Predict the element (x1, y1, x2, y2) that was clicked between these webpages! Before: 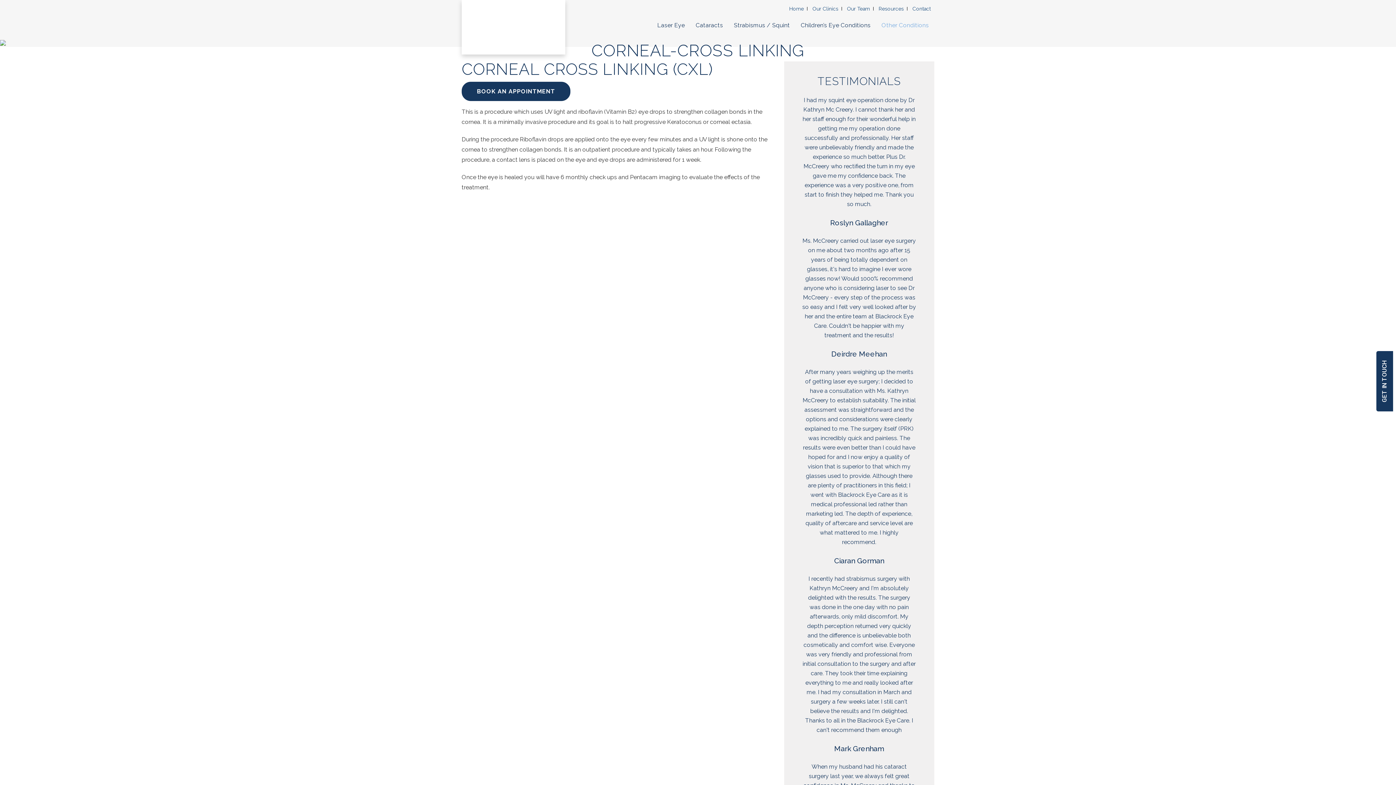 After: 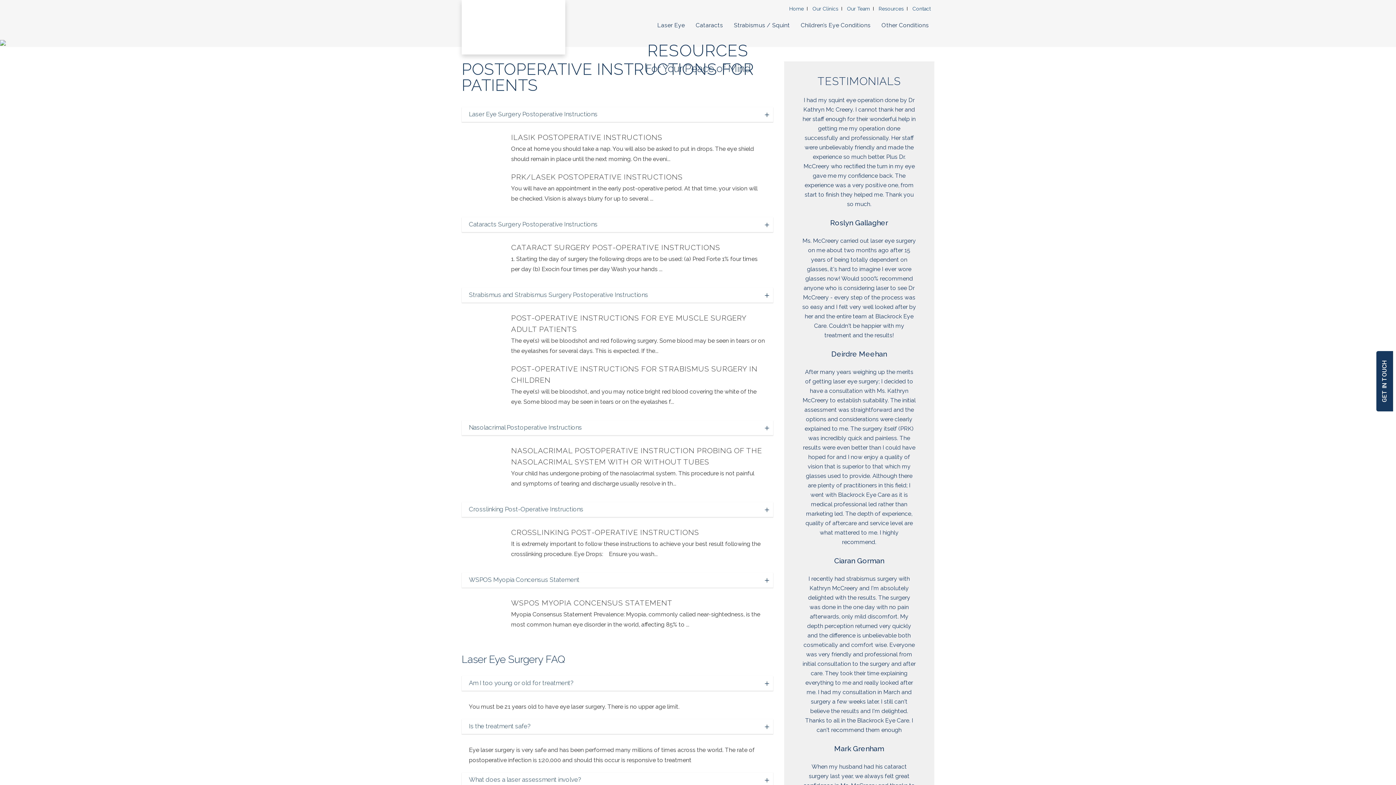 Action: bbox: (875, 6, 907, 11) label: Resources